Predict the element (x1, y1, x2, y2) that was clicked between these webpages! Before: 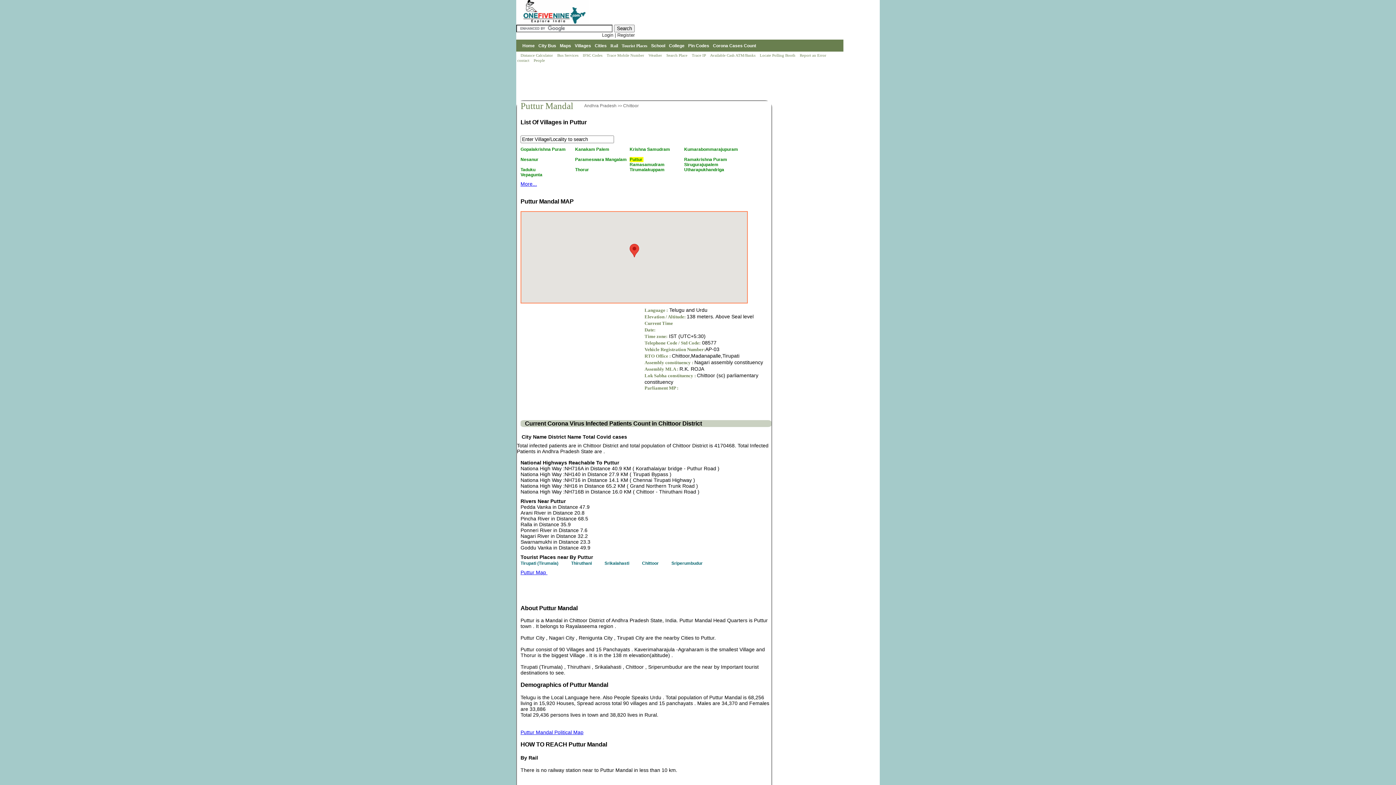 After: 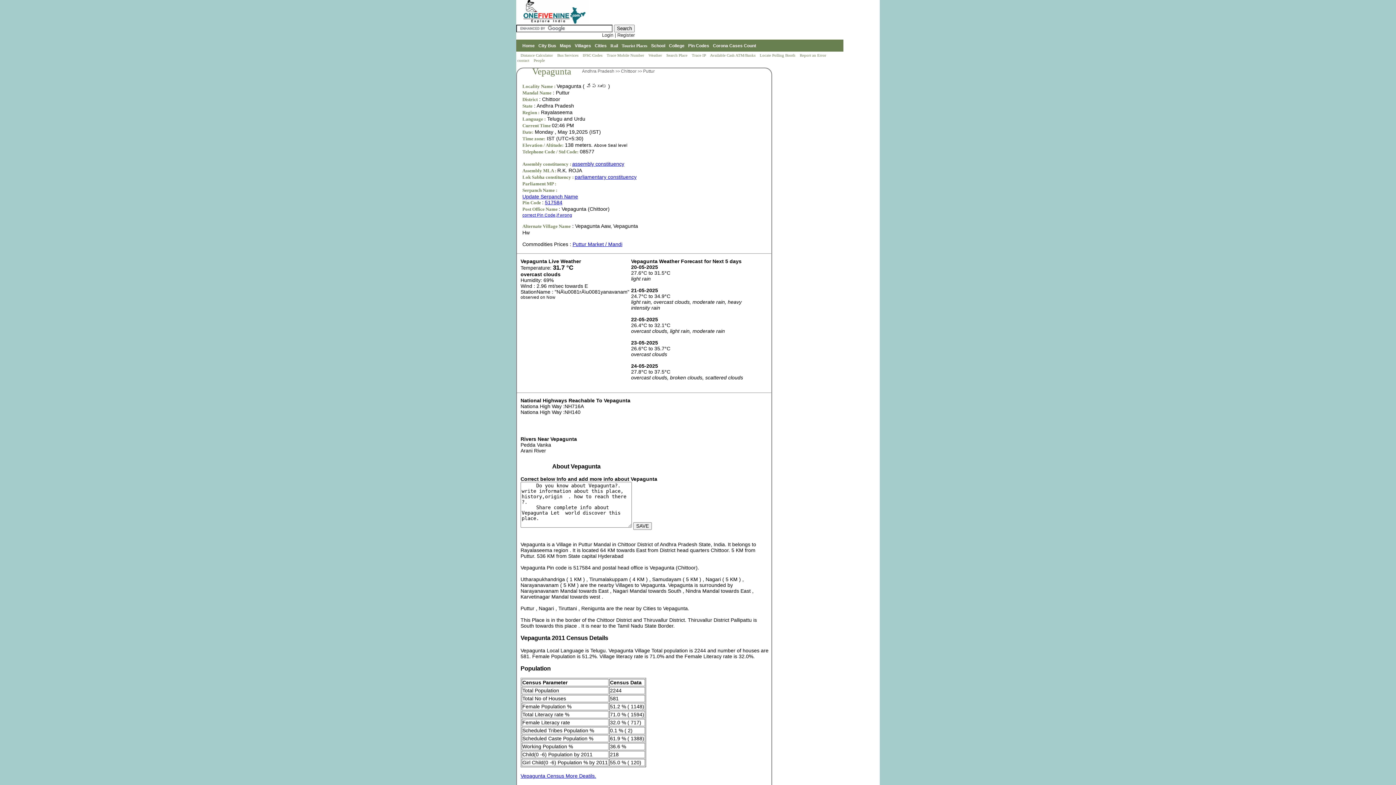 Action: label: Vepagunta  bbox: (520, 172, 543, 177)